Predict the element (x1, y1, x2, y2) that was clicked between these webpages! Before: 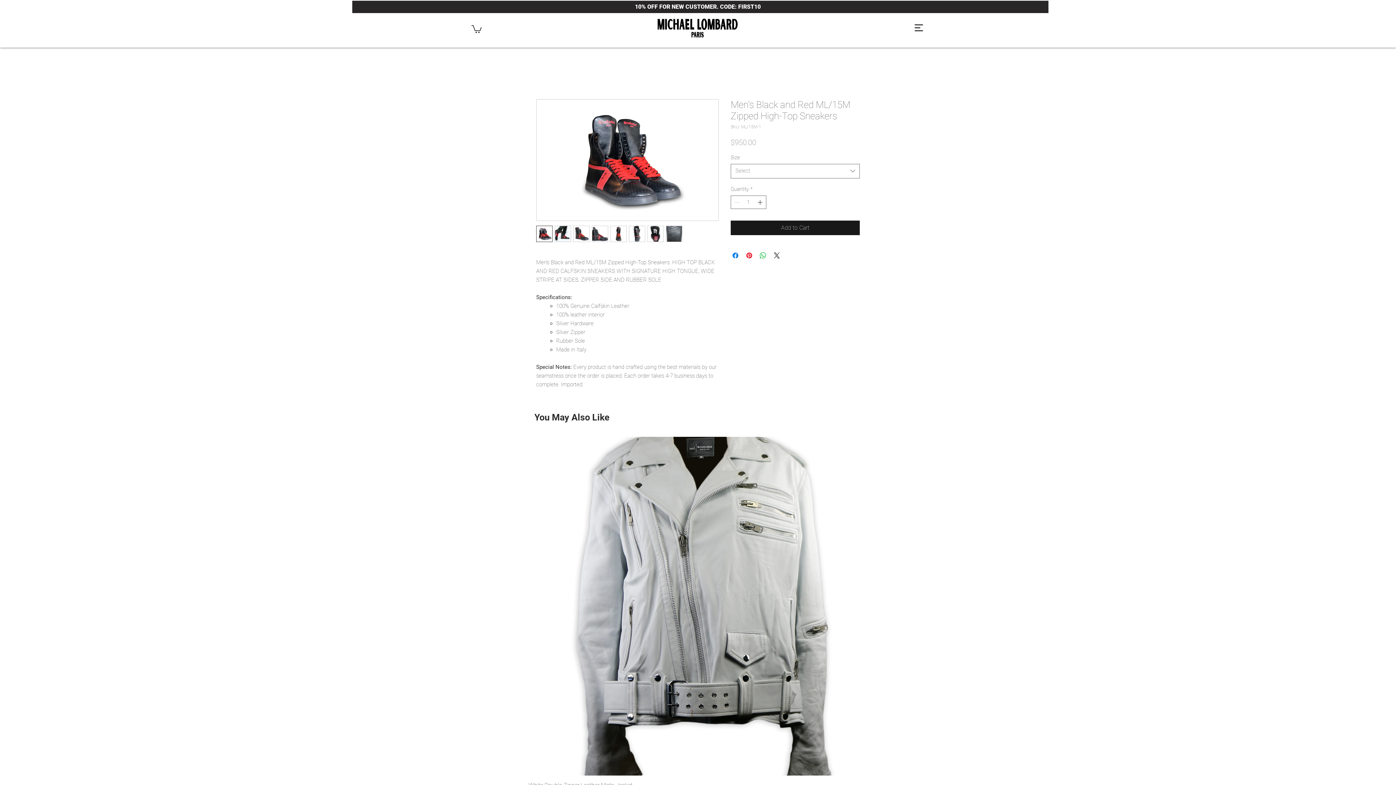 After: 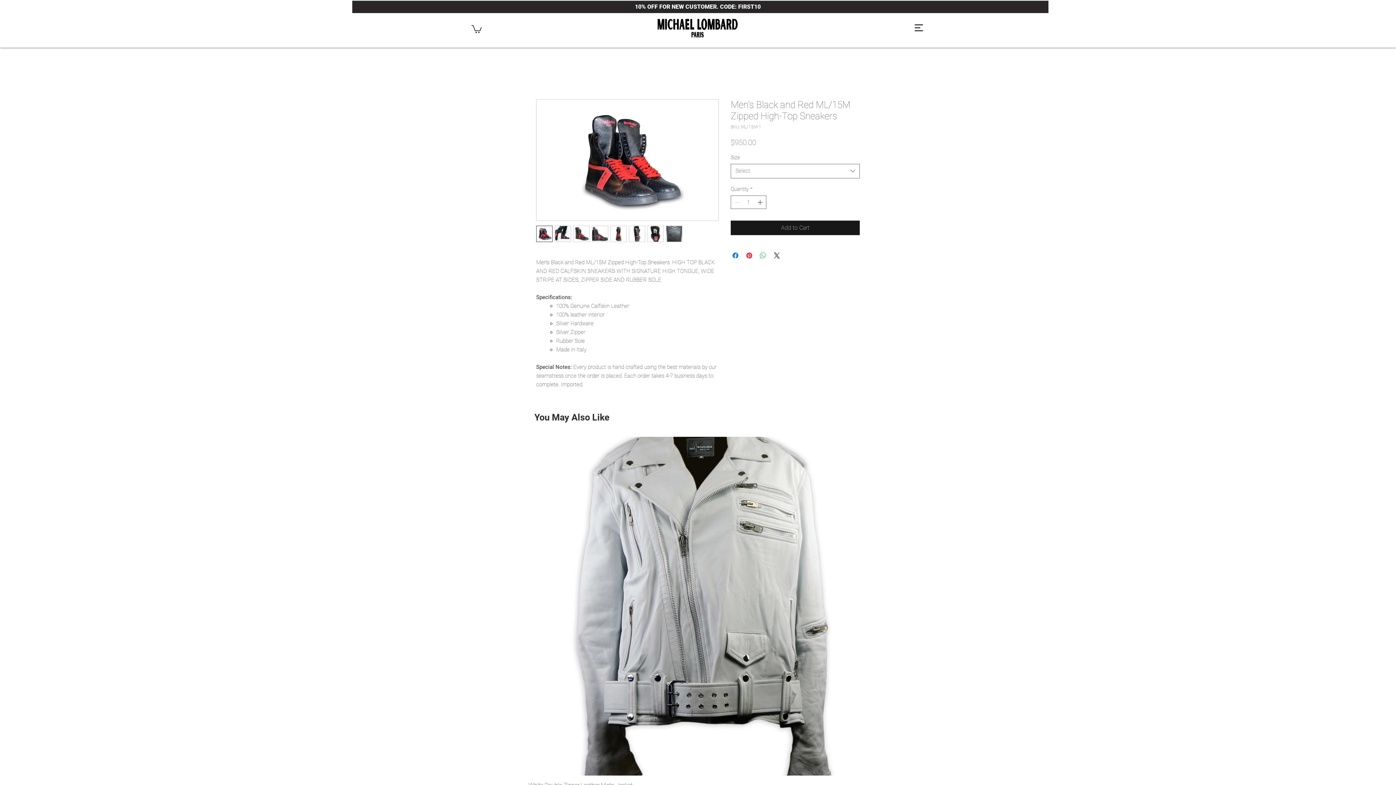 Action: label: Share on WhatsApp bbox: (758, 251, 767, 259)